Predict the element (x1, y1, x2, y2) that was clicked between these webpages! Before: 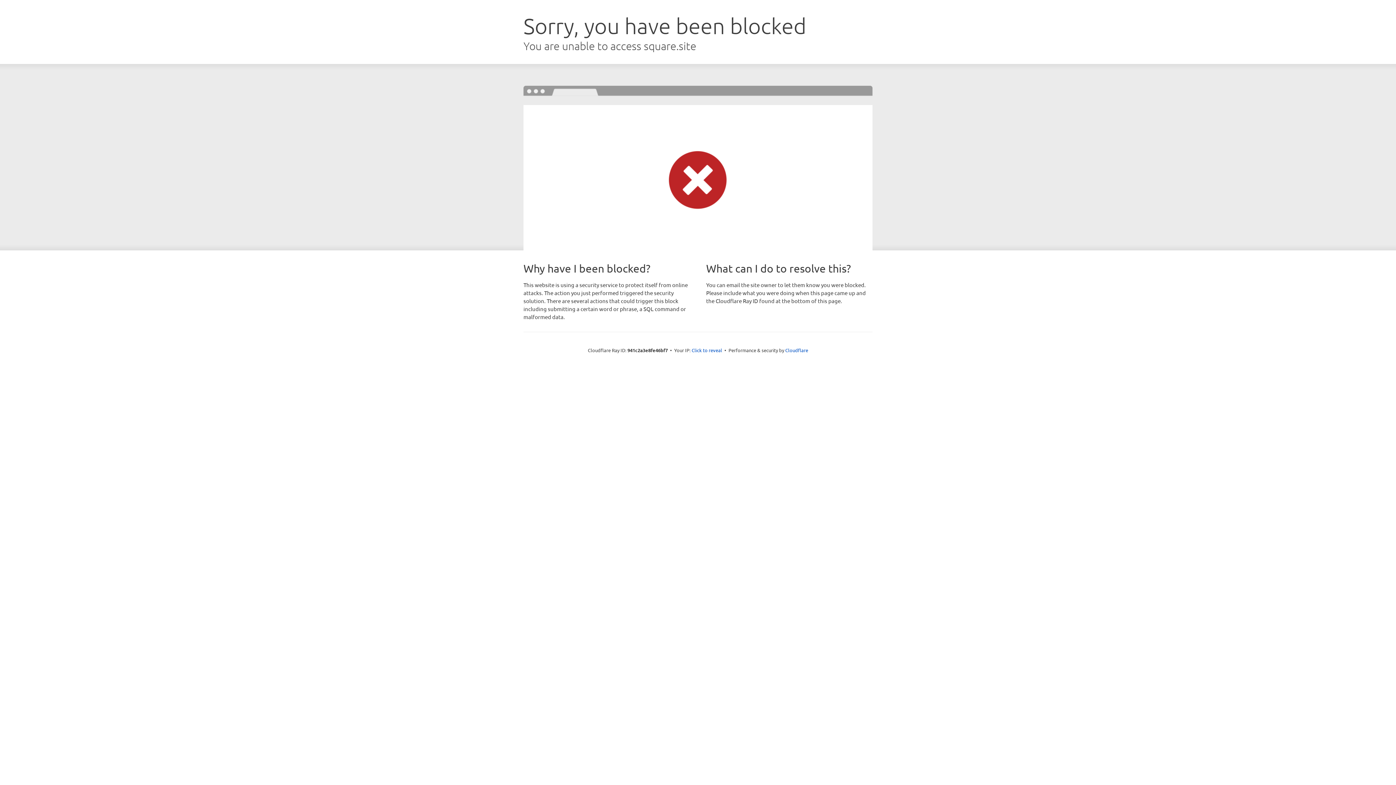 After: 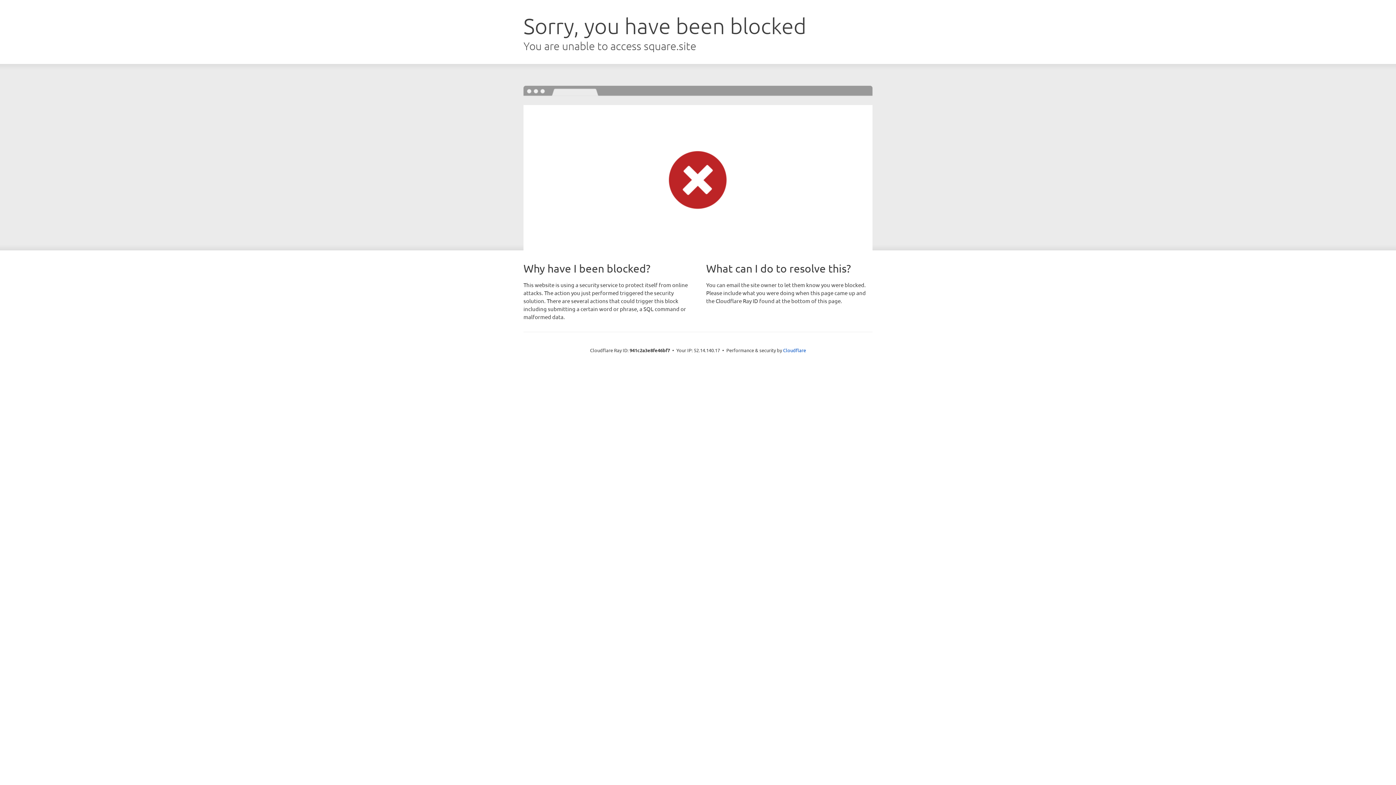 Action: bbox: (691, 346, 722, 353) label: Click to reveal